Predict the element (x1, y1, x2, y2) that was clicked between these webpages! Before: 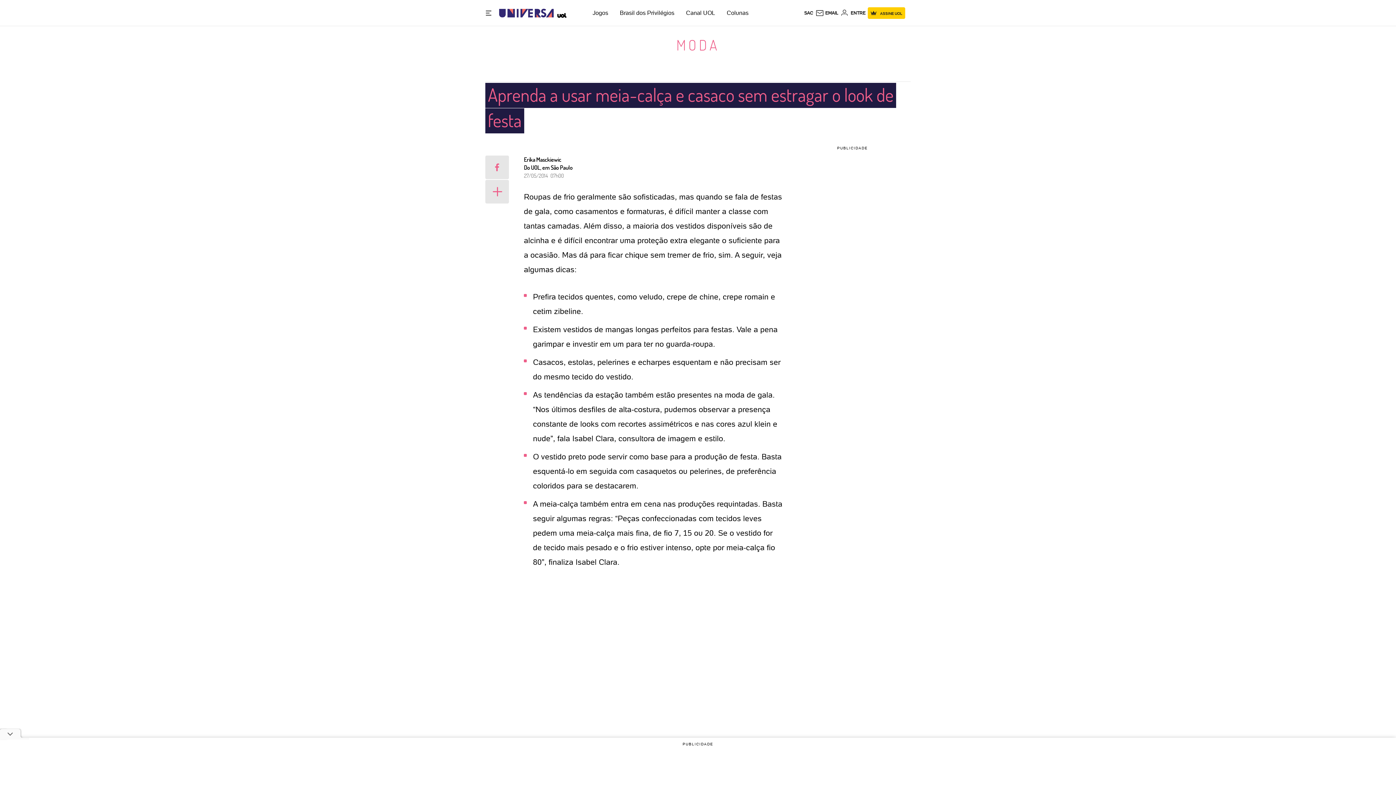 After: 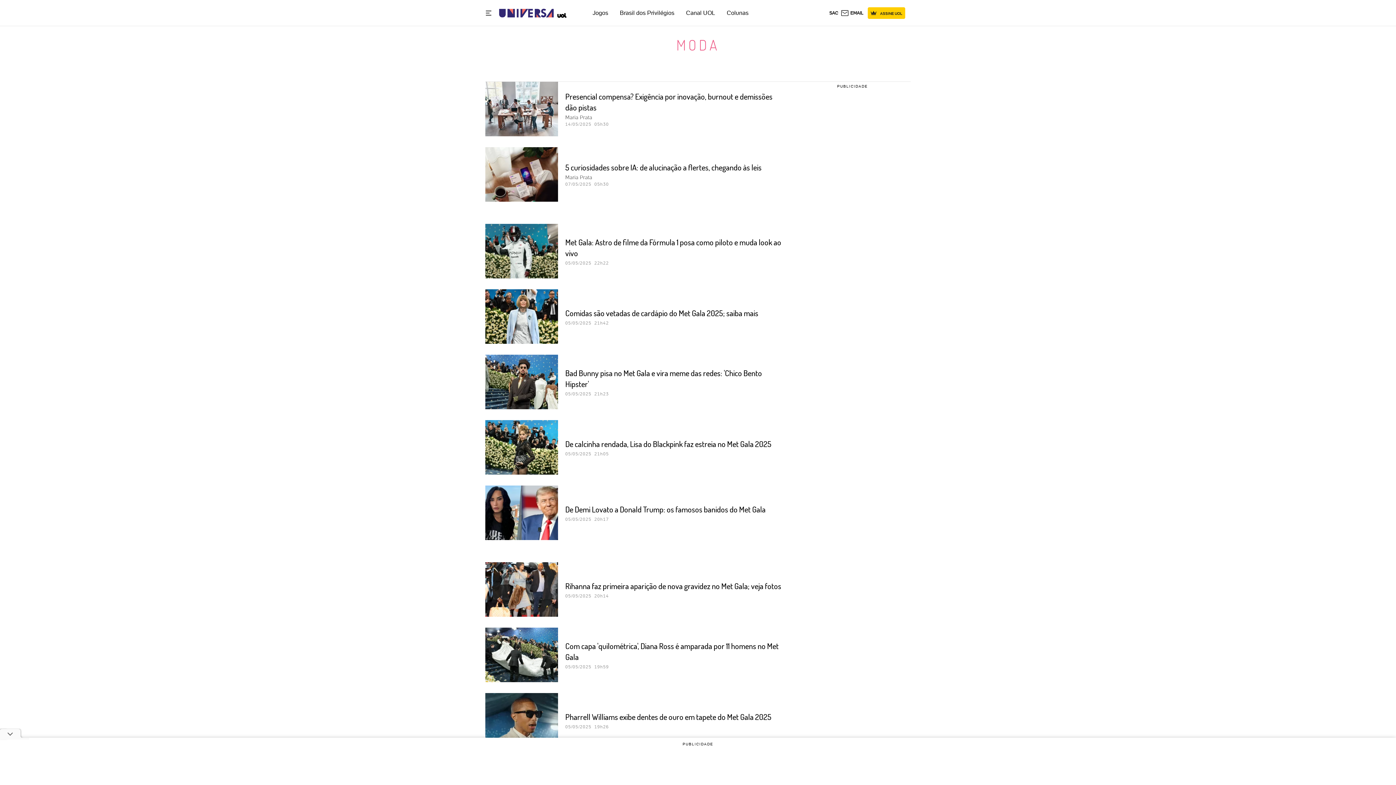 Action: bbox: (676, 35, 719, 54) label: MODA